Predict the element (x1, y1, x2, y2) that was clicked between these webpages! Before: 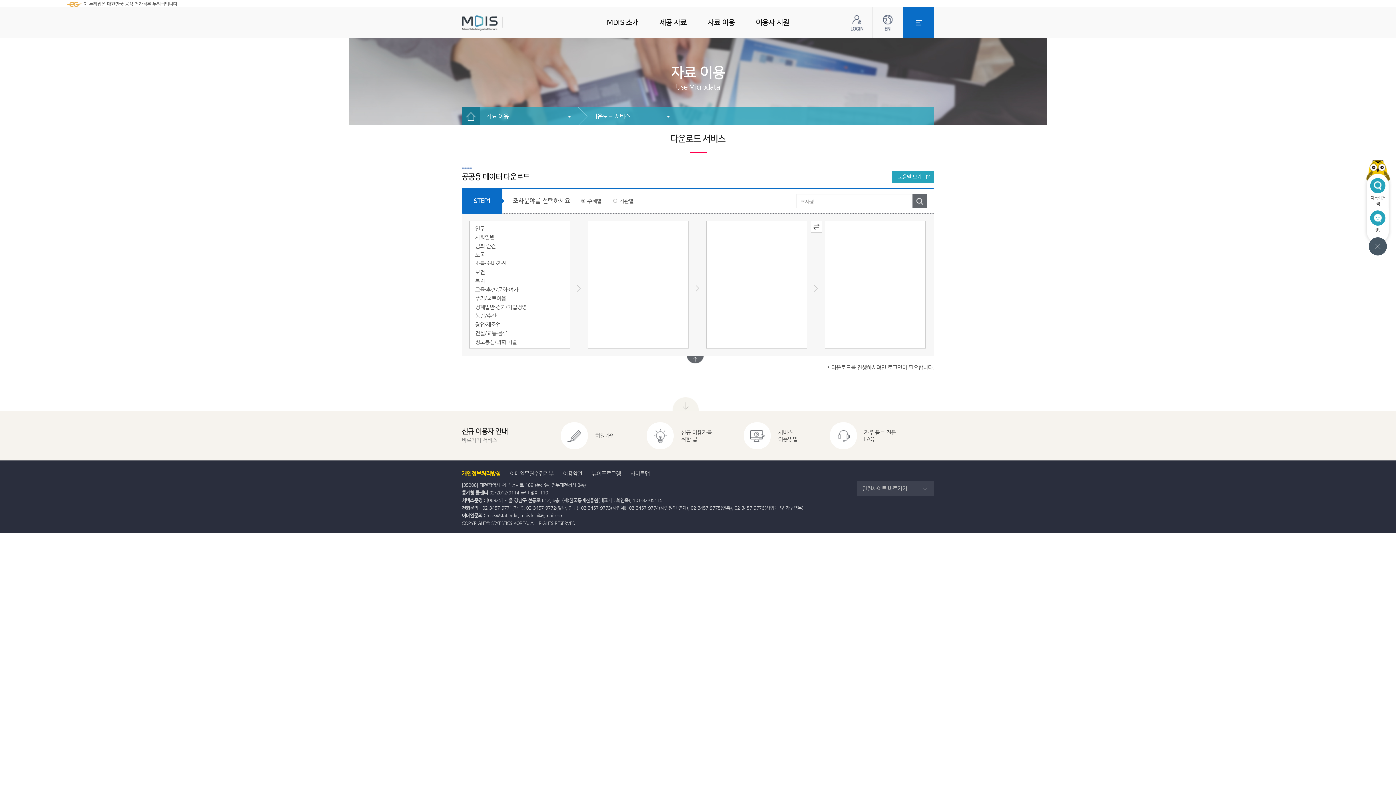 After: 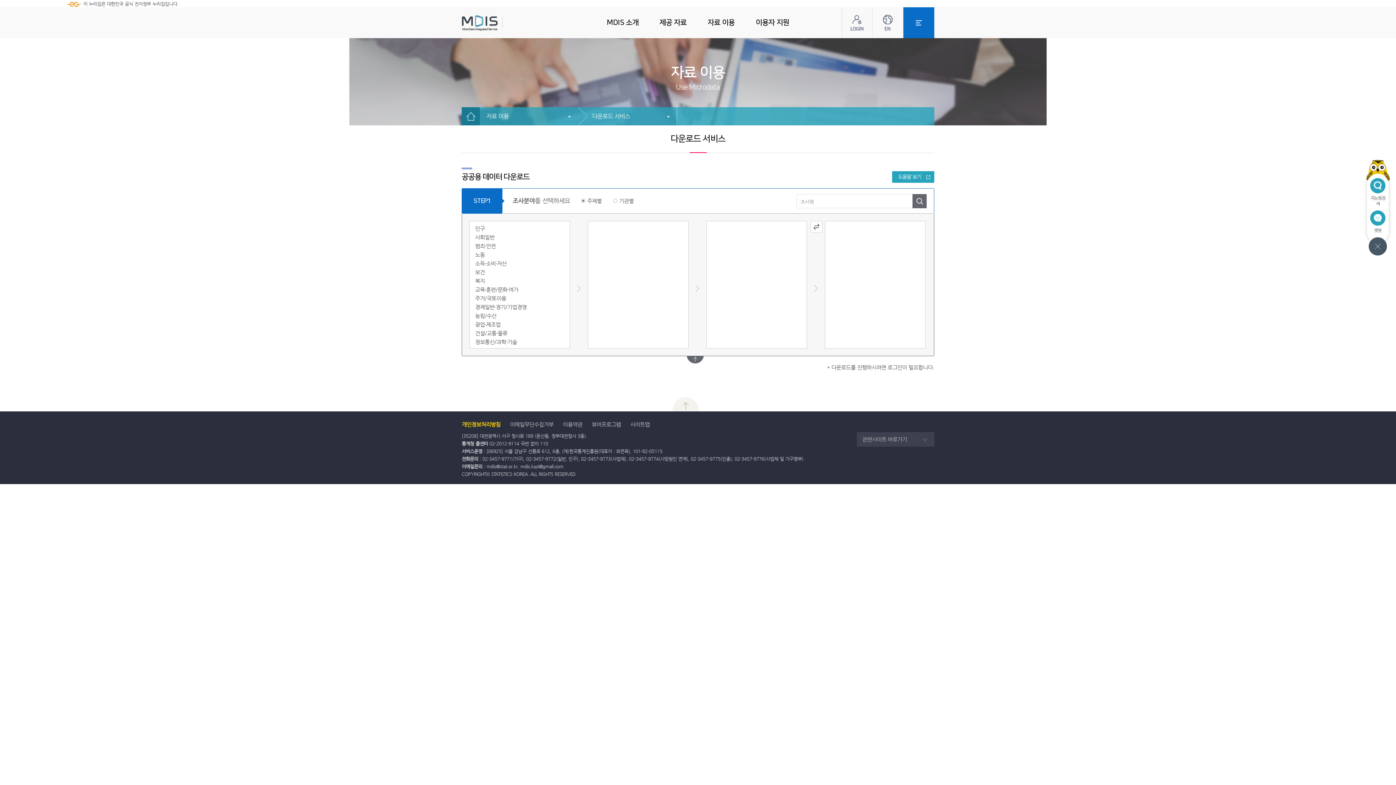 Action: label: 메뉴닫기 bbox: (672, 397, 698, 411)